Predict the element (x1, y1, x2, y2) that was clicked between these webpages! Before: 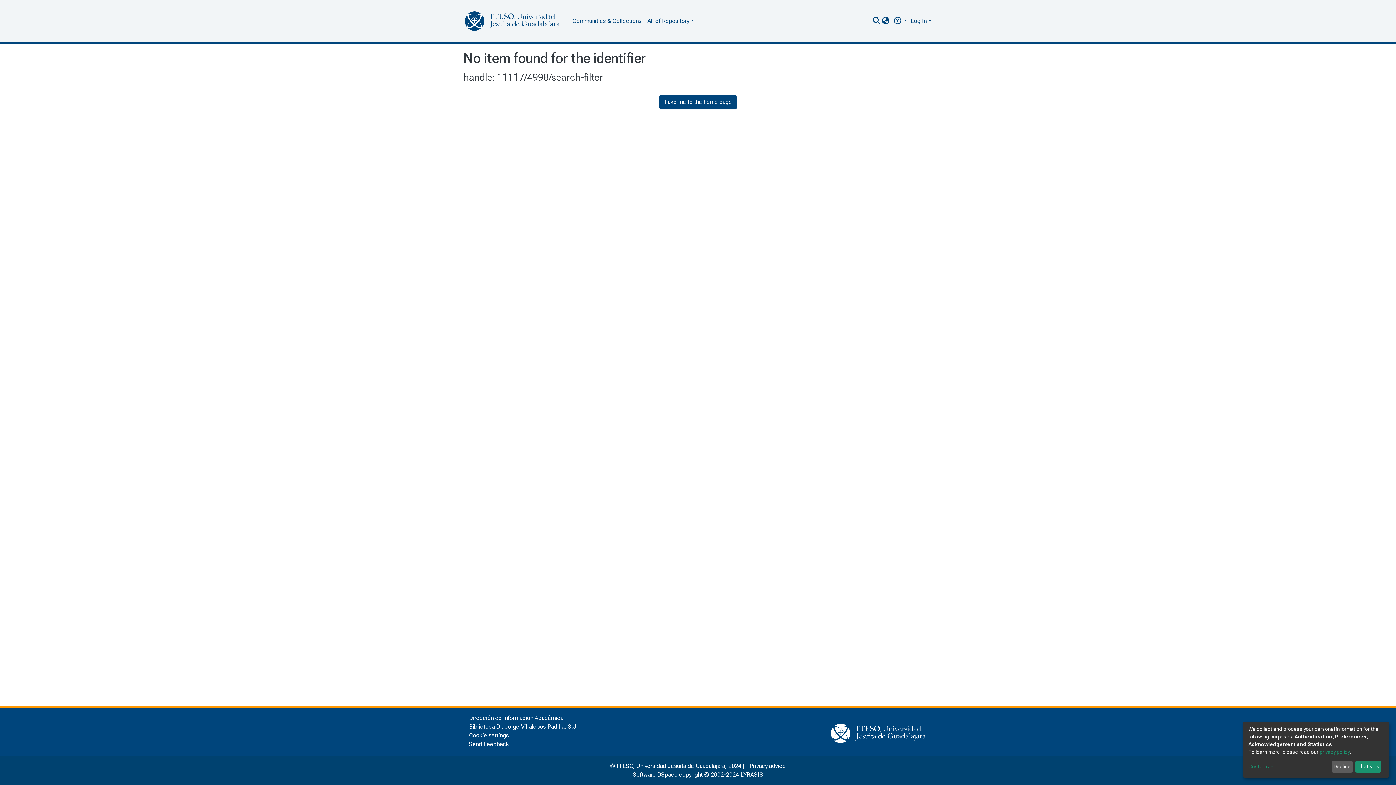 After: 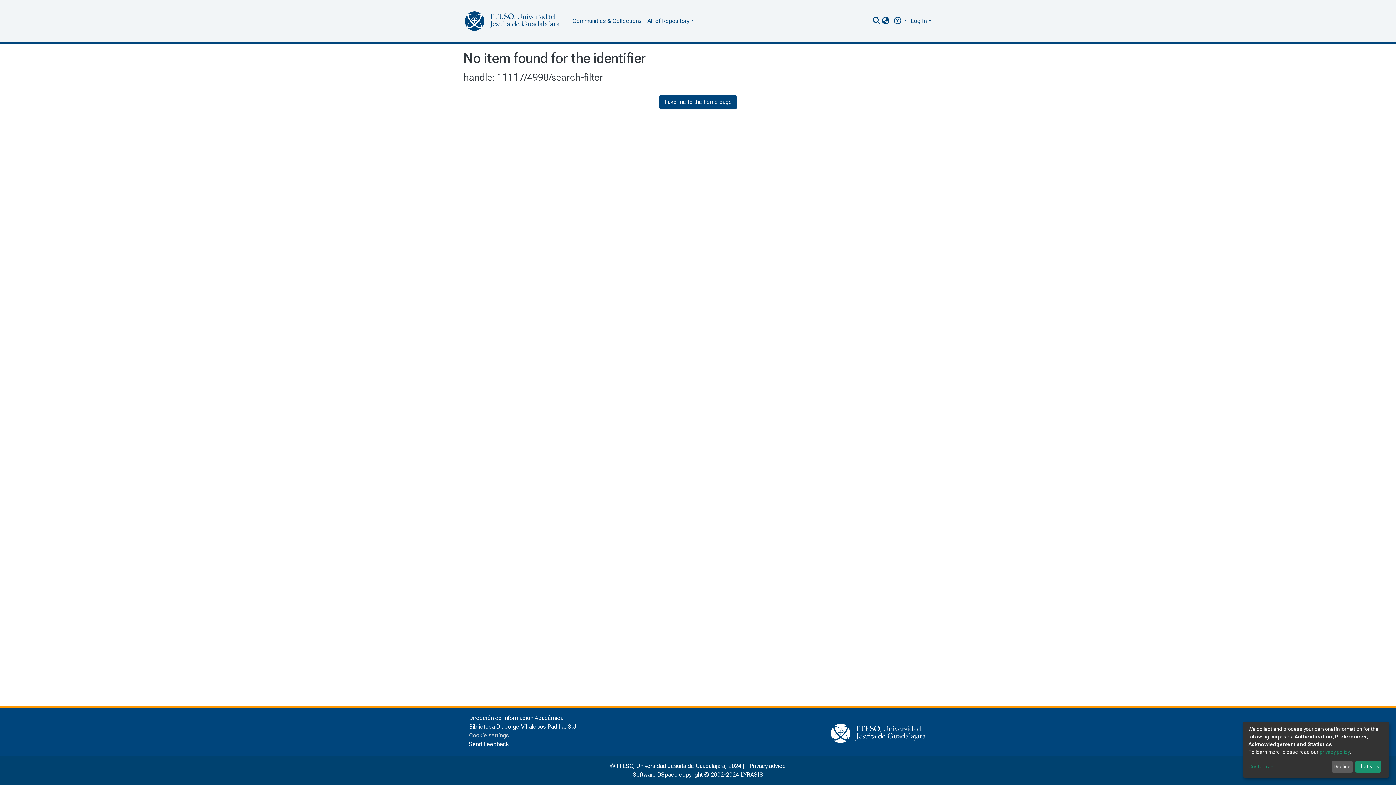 Action: bbox: (469, 732, 509, 739) label: Cookie settings